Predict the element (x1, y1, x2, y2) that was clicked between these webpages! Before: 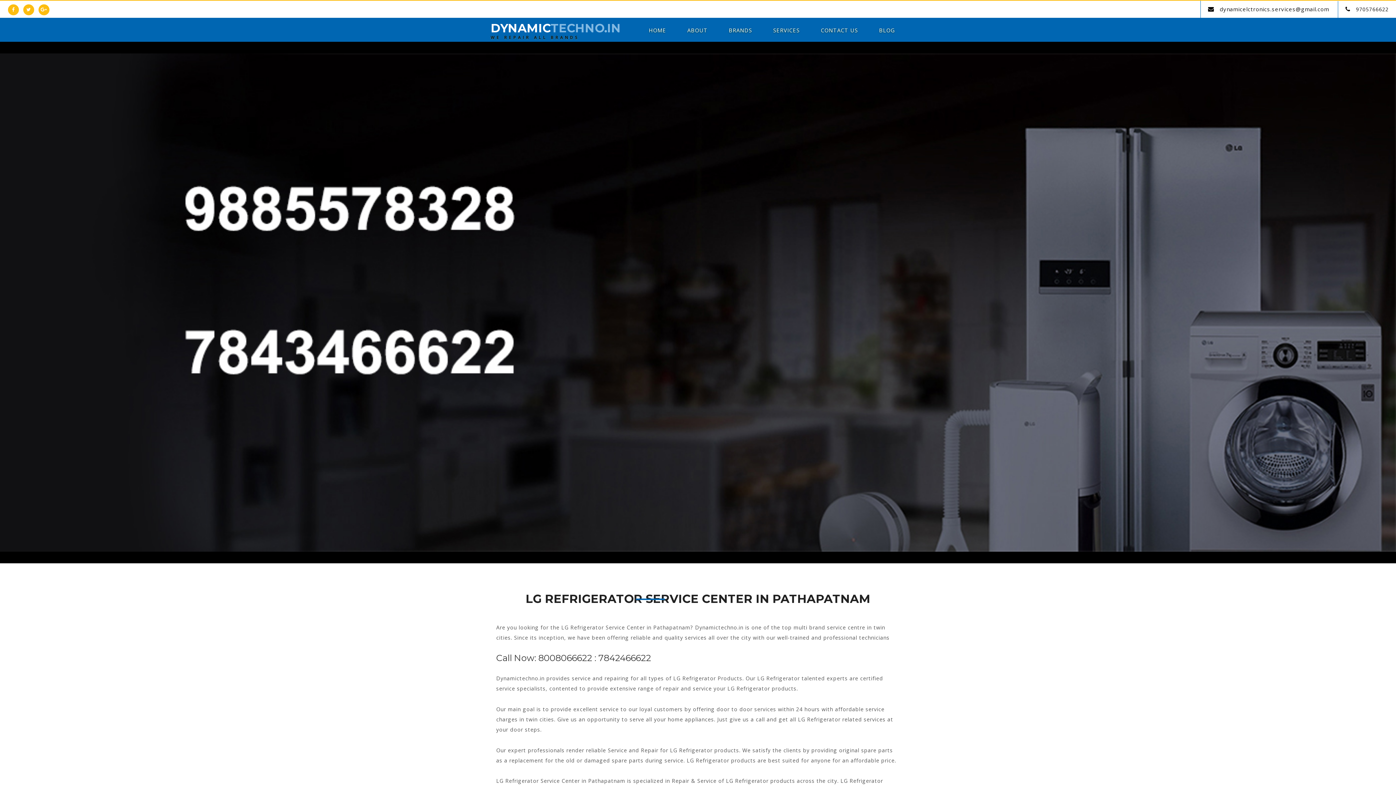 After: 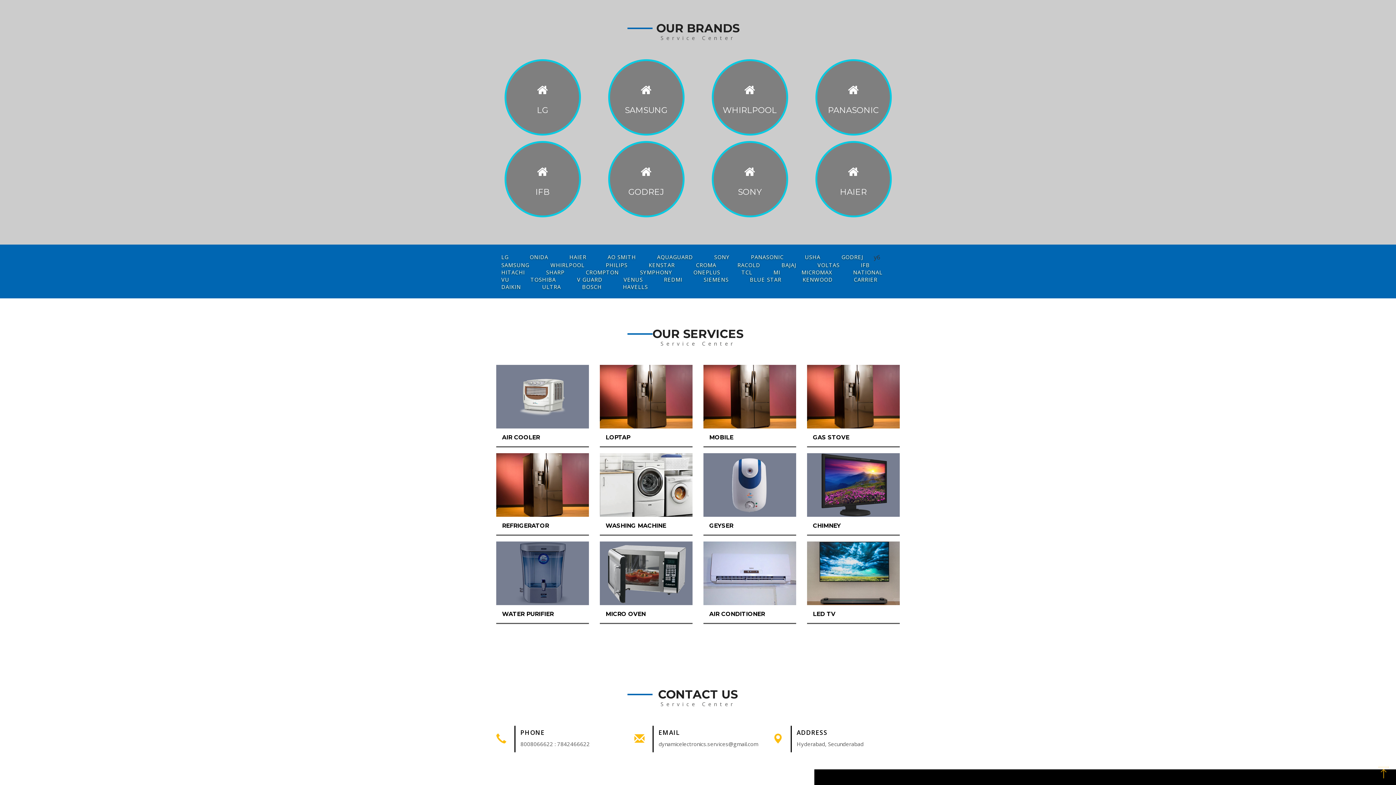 Action: label: BRANDS bbox: (720, 26, 760, 33)